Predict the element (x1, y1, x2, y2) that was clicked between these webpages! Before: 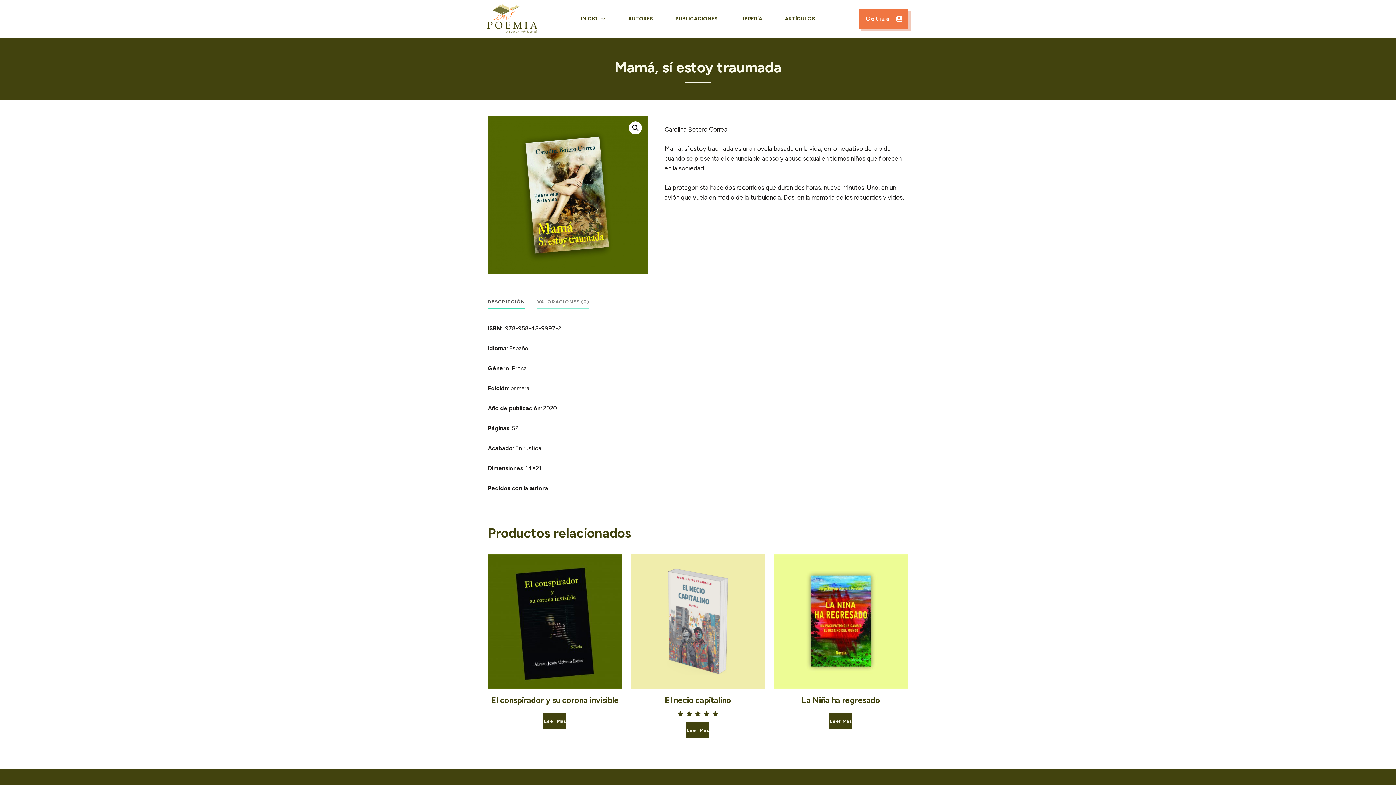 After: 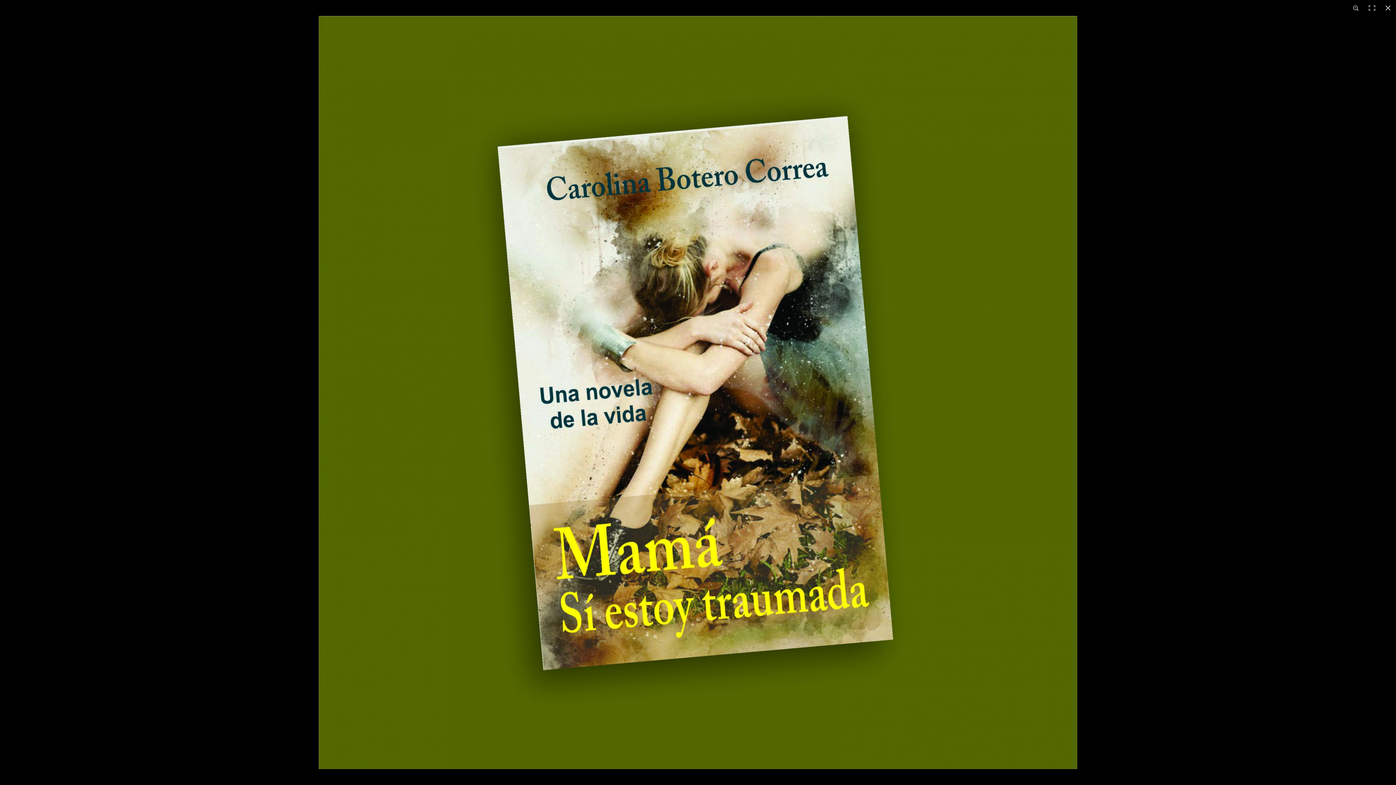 Action: bbox: (629, 121, 642, 134) label: Ver galería de imágenes a pantalla completa